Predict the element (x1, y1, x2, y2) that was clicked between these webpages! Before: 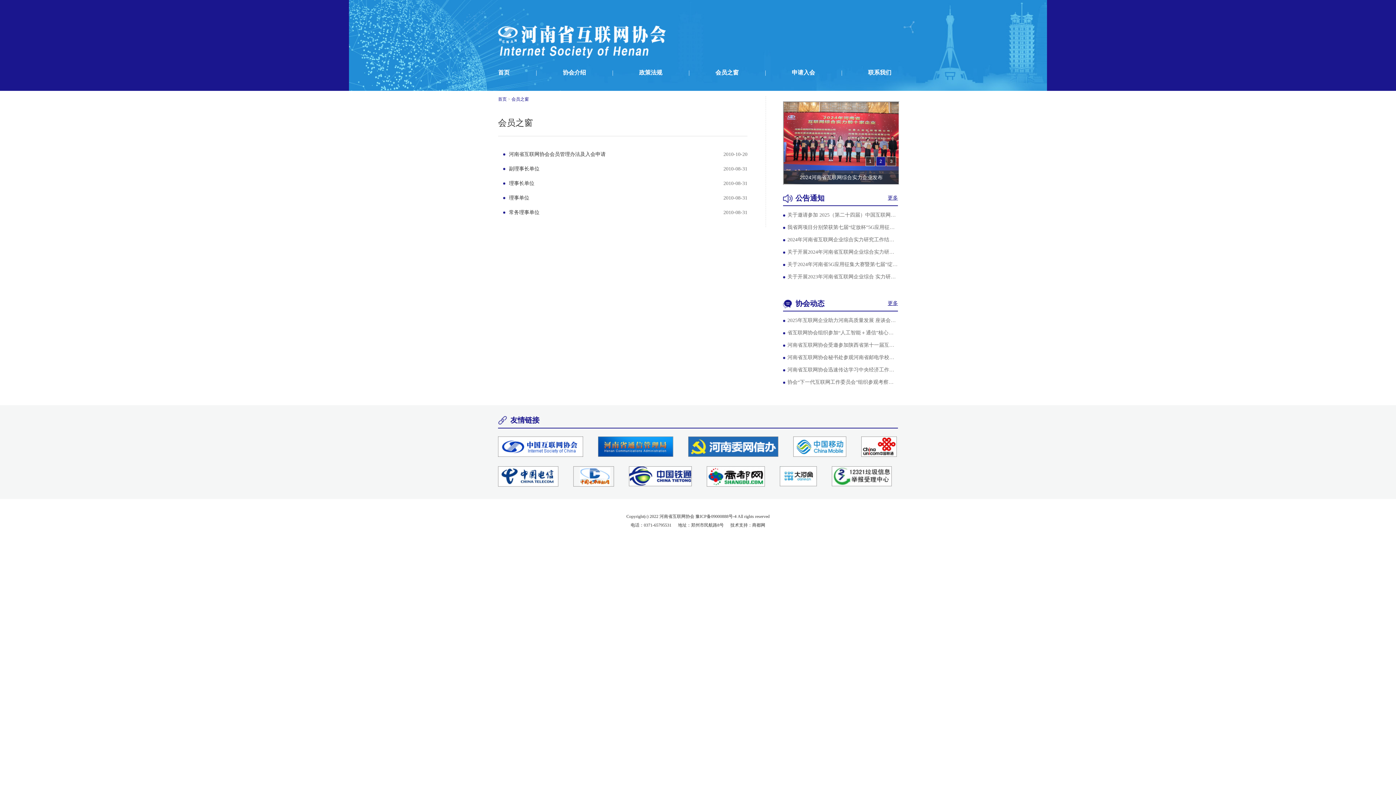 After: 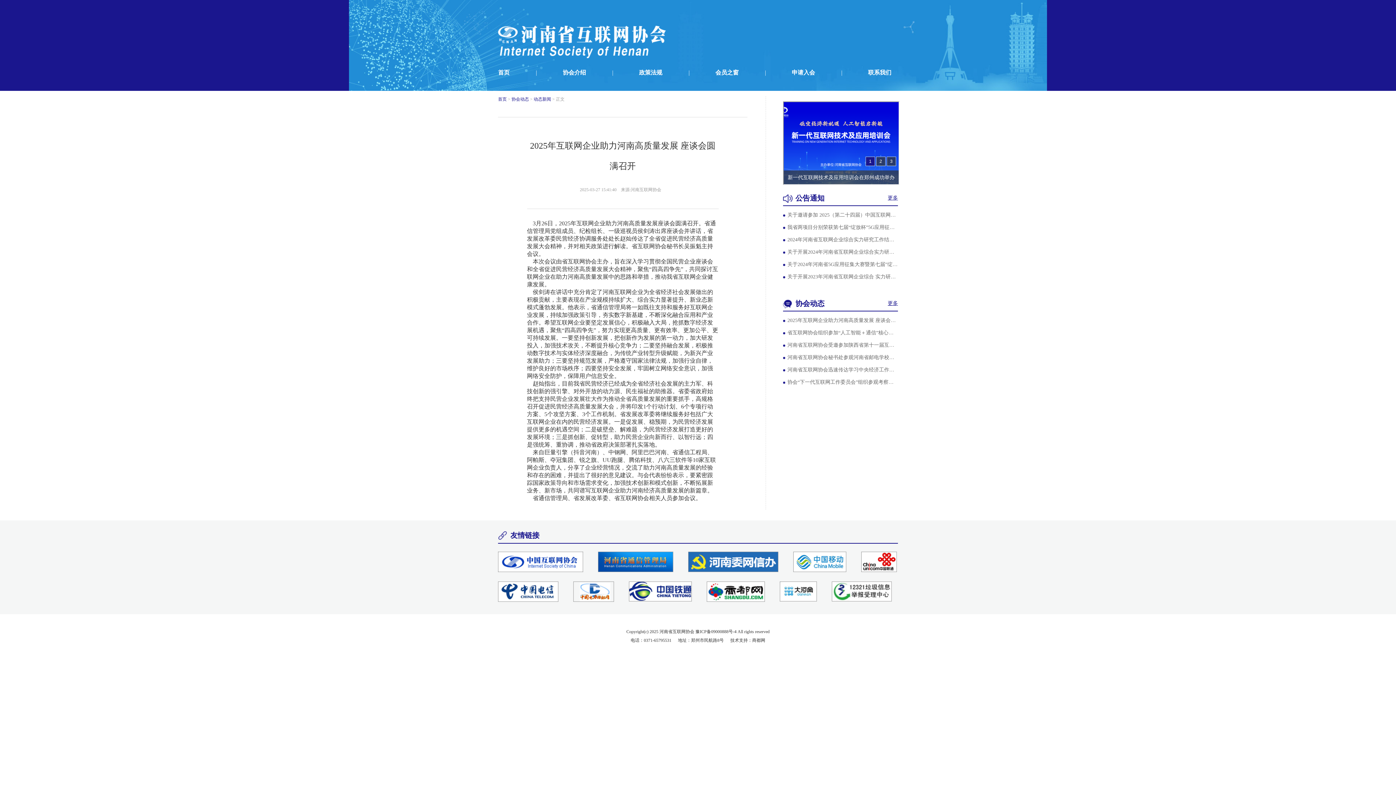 Action: bbox: (787, 317, 898, 324) label: 2025年互联网企业助力河南高质量发展 座谈会圆满召开